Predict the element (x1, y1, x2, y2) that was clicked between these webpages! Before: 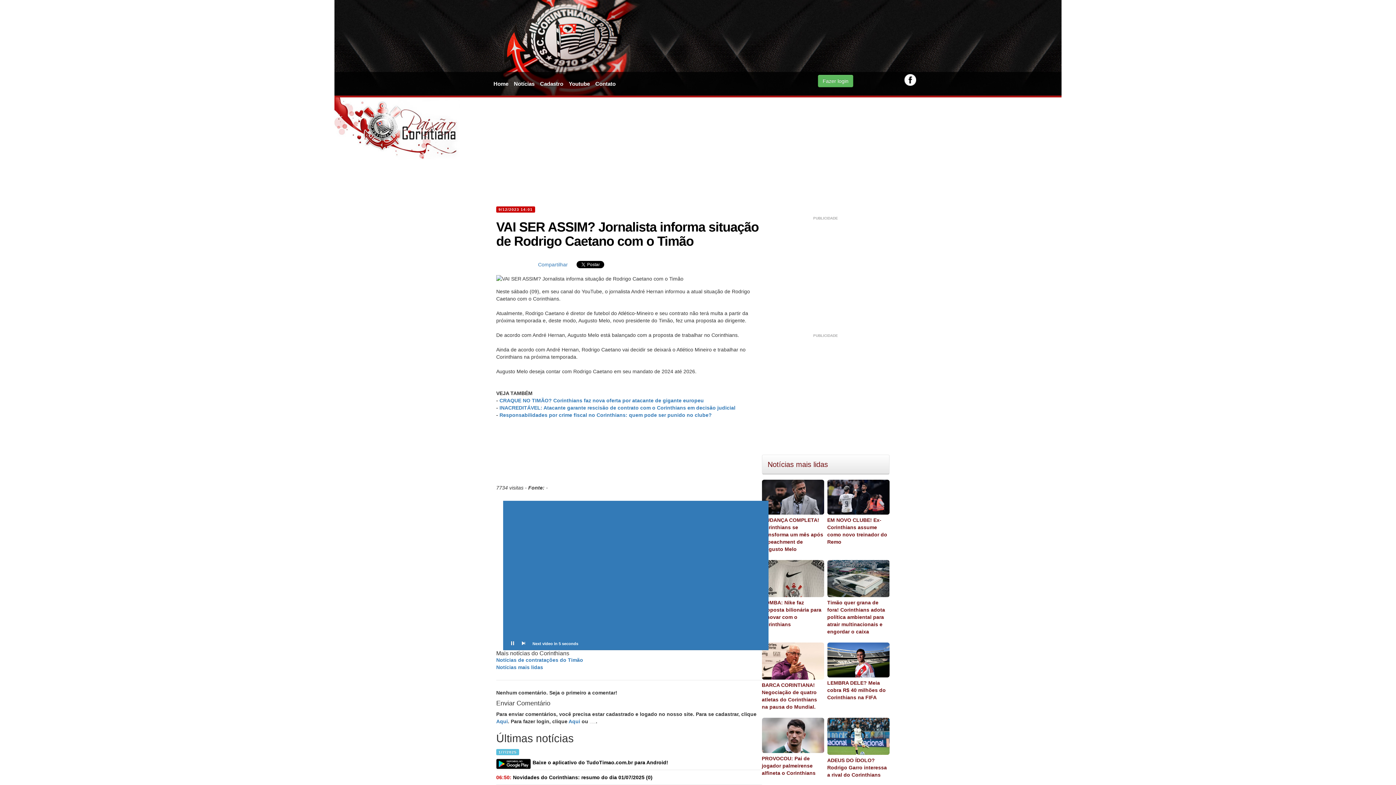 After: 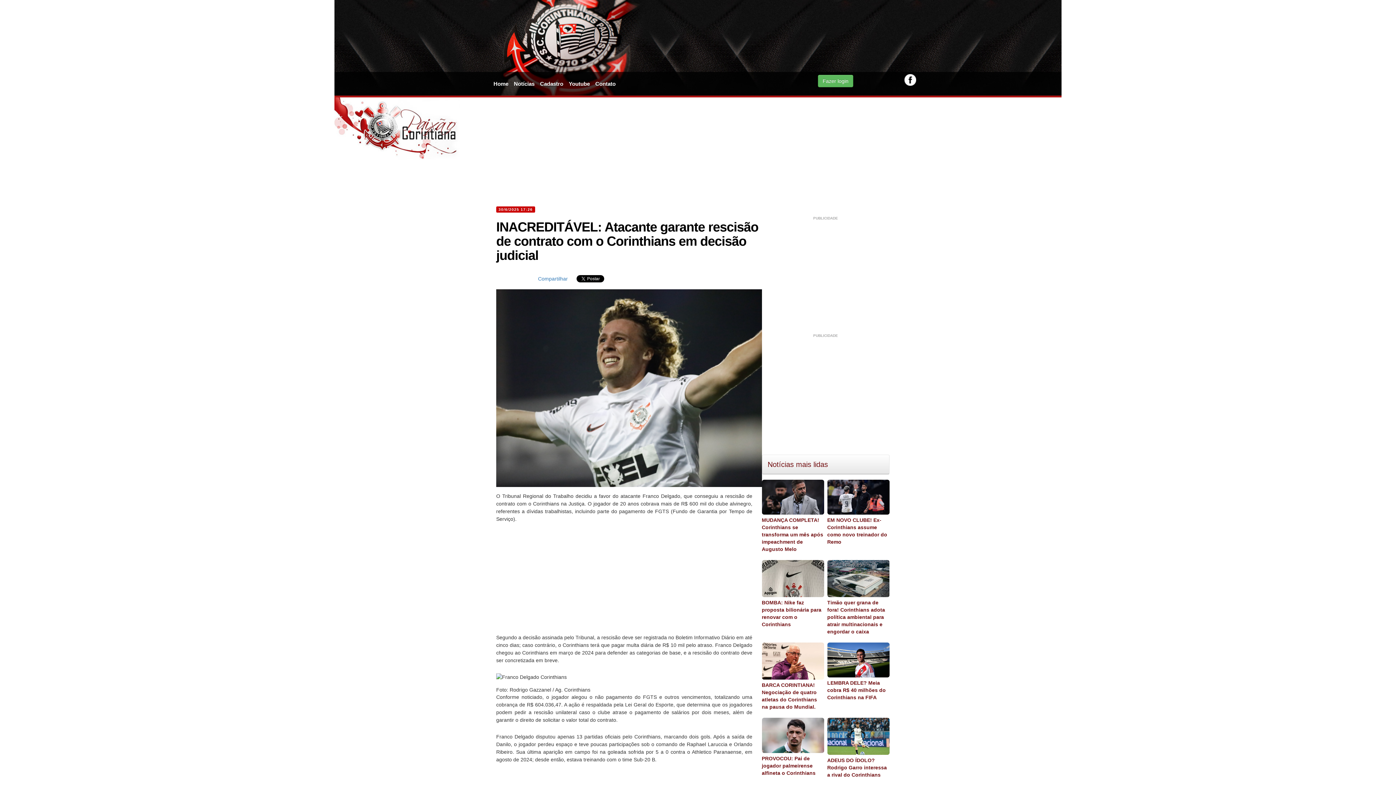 Action: bbox: (499, 405, 735, 410) label: INACREDITÁVEL: Atacante garante rescisão de contrato com o Corinthians em decisão judicial